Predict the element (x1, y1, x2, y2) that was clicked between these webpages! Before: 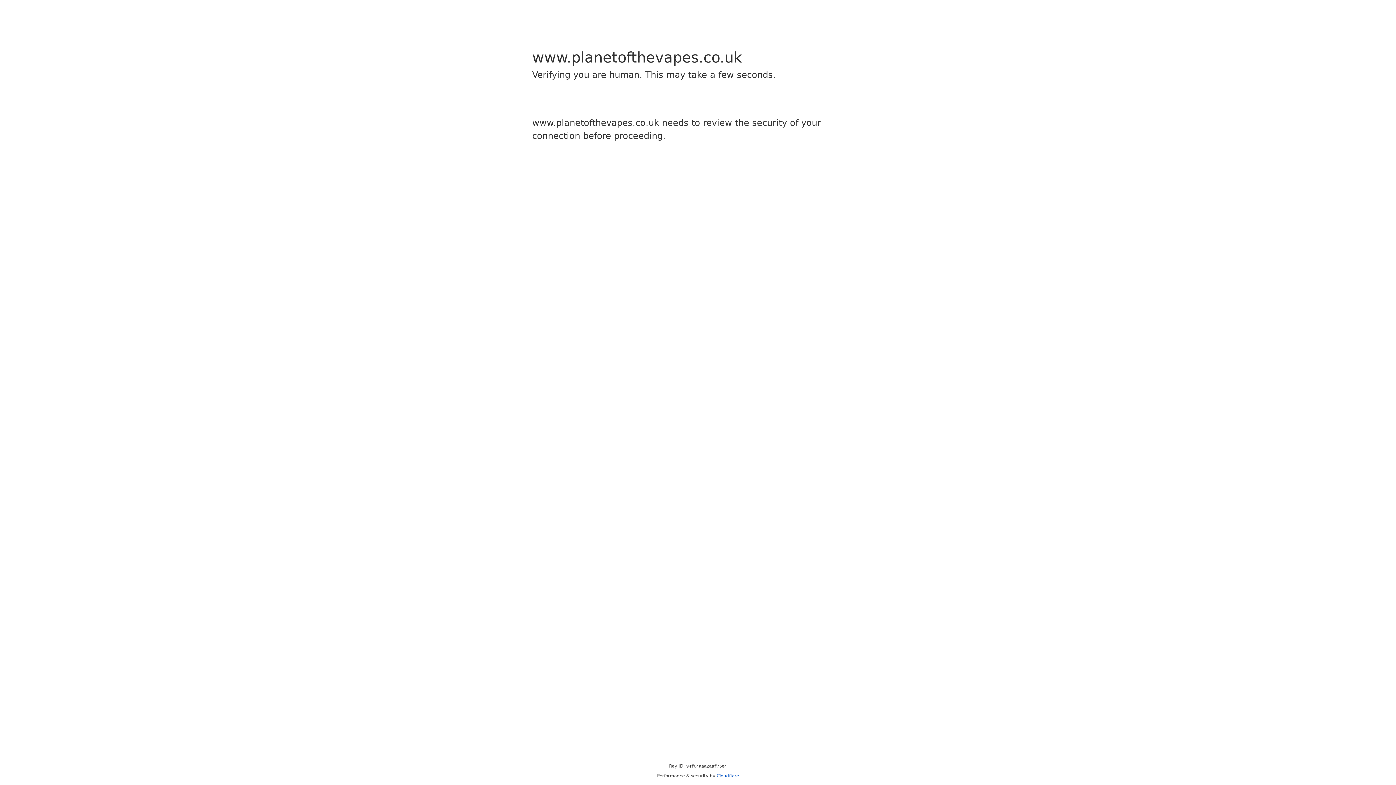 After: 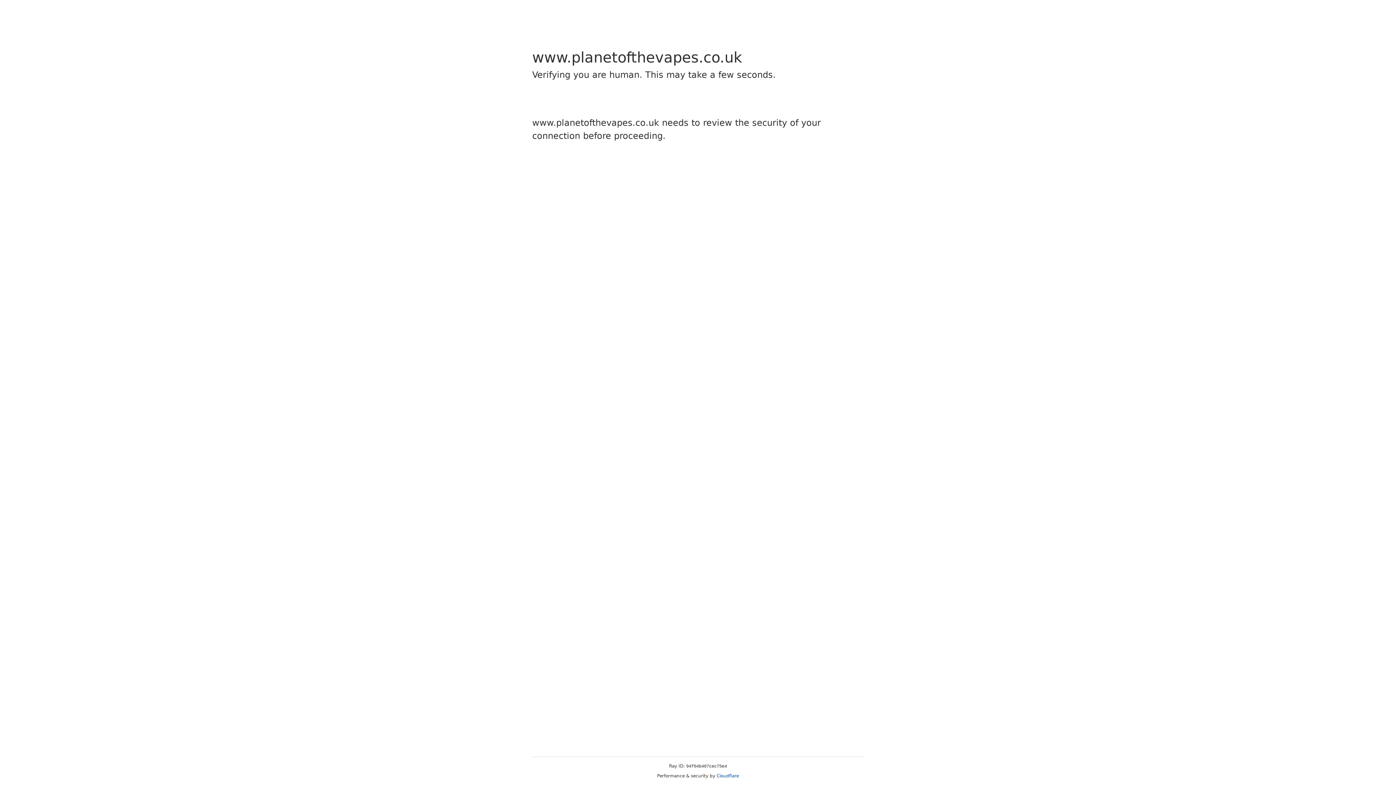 Action: label: Cloudflare bbox: (716, 773, 739, 778)